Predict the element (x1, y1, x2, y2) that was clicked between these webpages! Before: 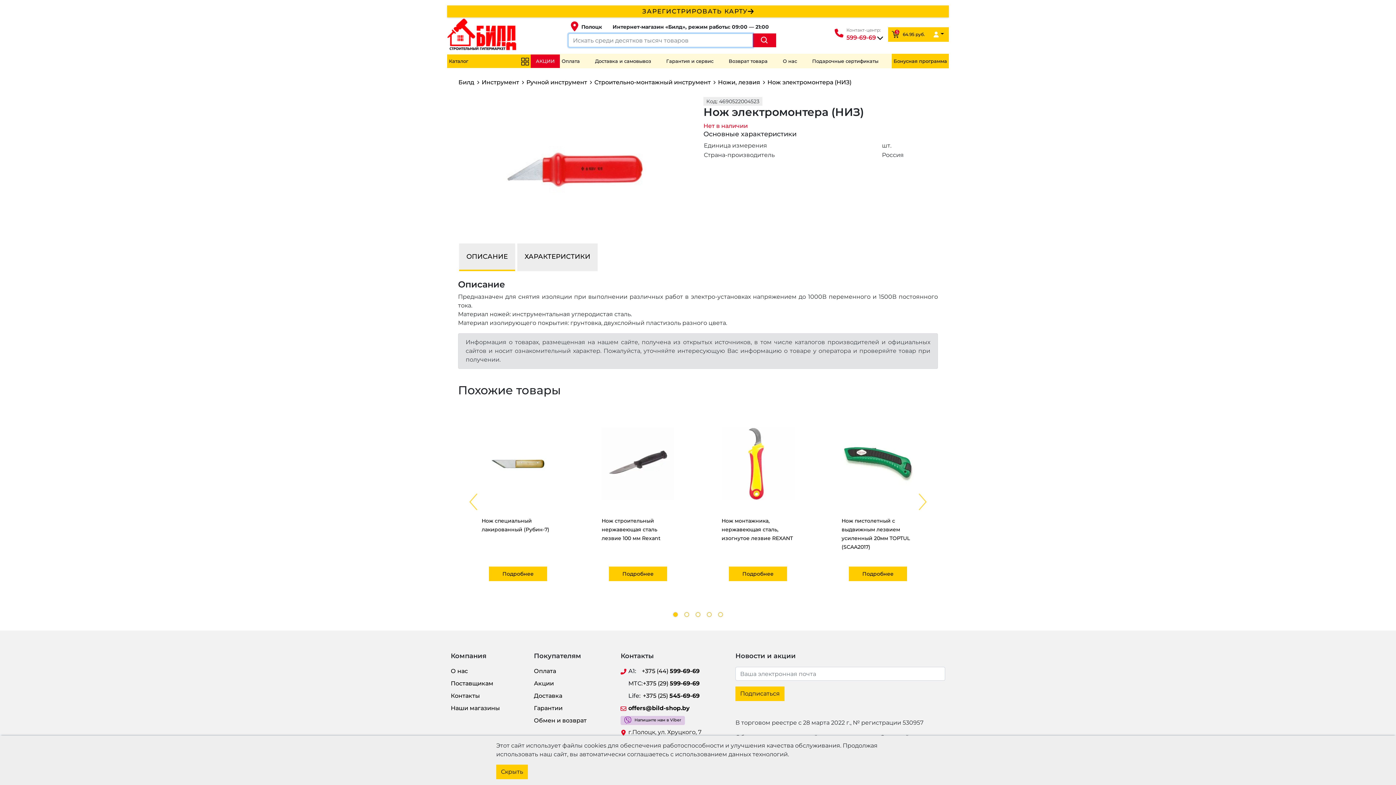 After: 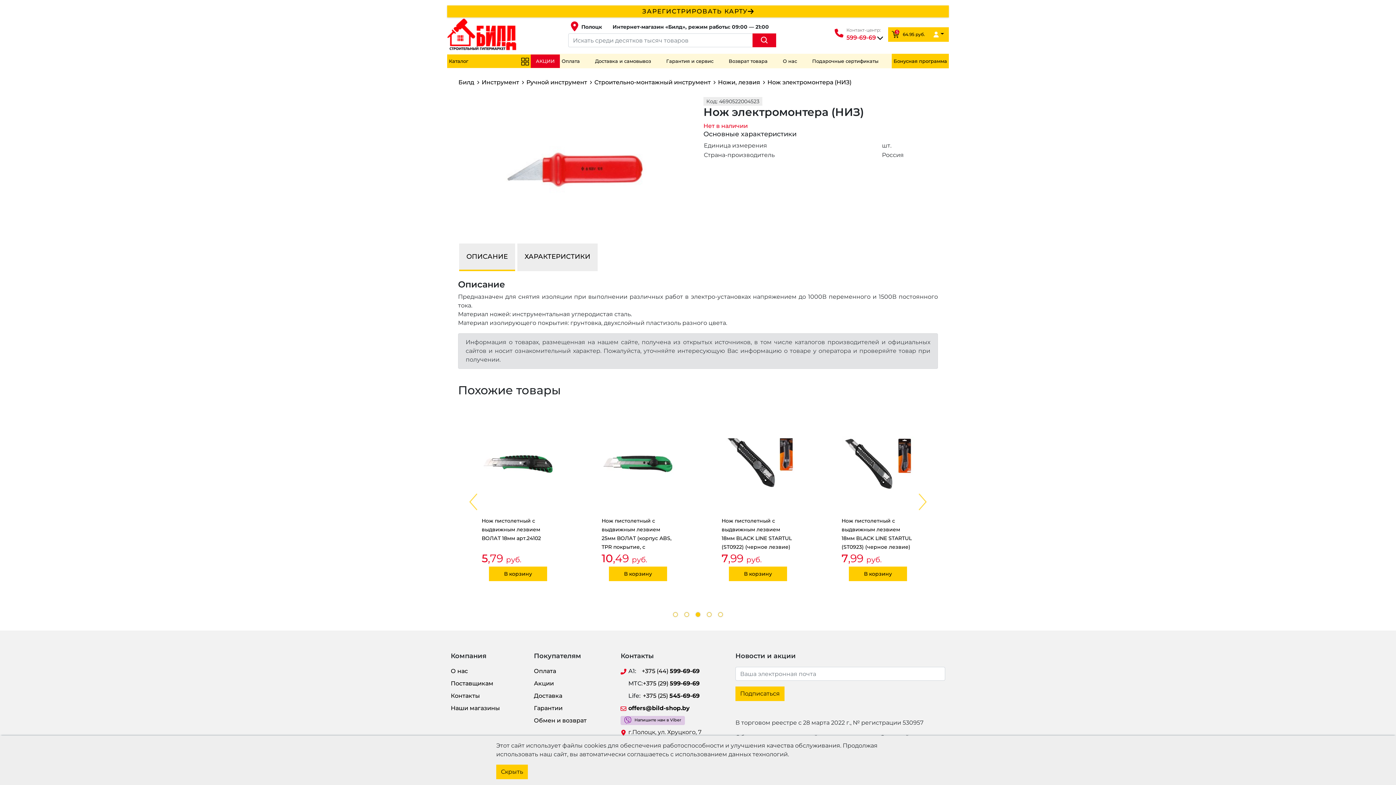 Action: label: Slide 3 bbox: (696, 612, 700, 617)